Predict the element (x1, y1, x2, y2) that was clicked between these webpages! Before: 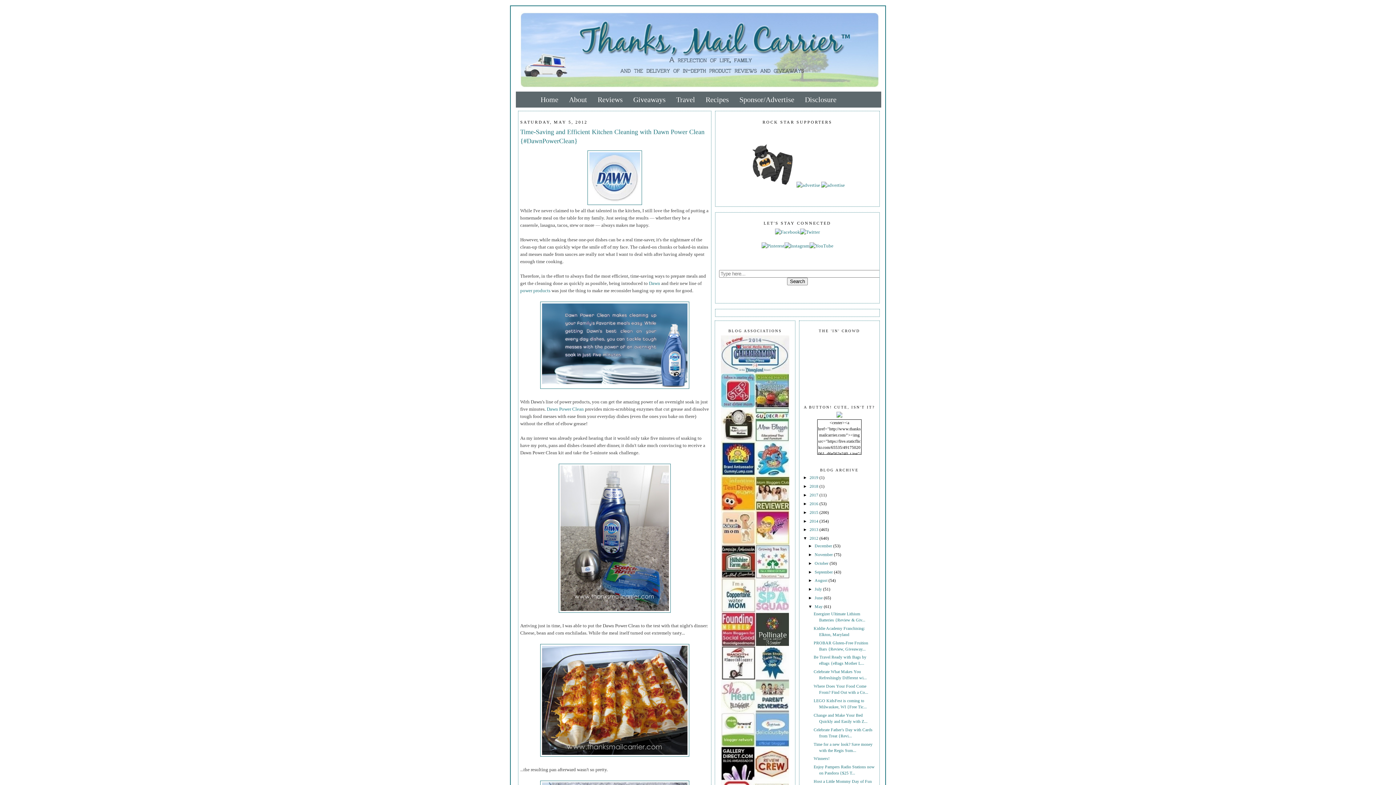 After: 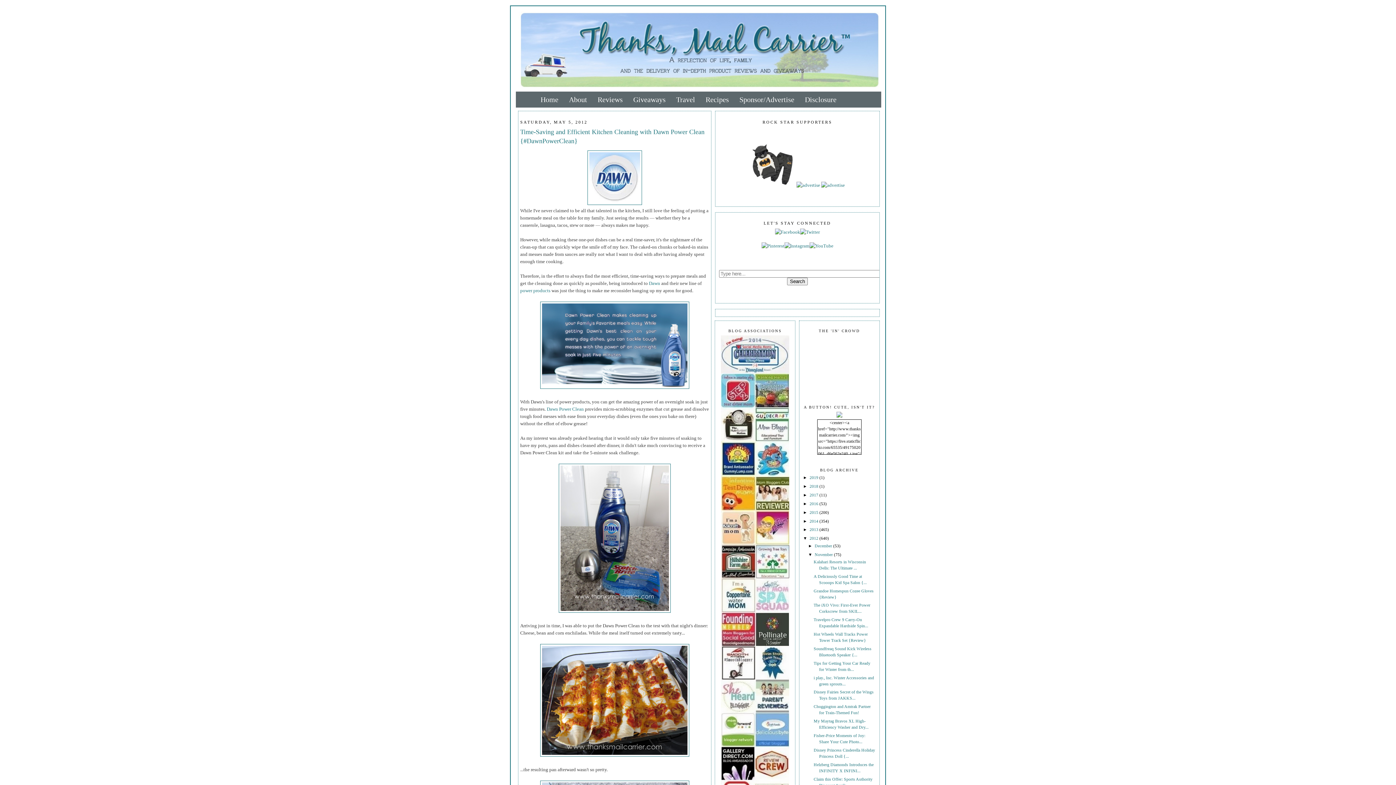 Action: bbox: (808, 552, 814, 557) label: ►  